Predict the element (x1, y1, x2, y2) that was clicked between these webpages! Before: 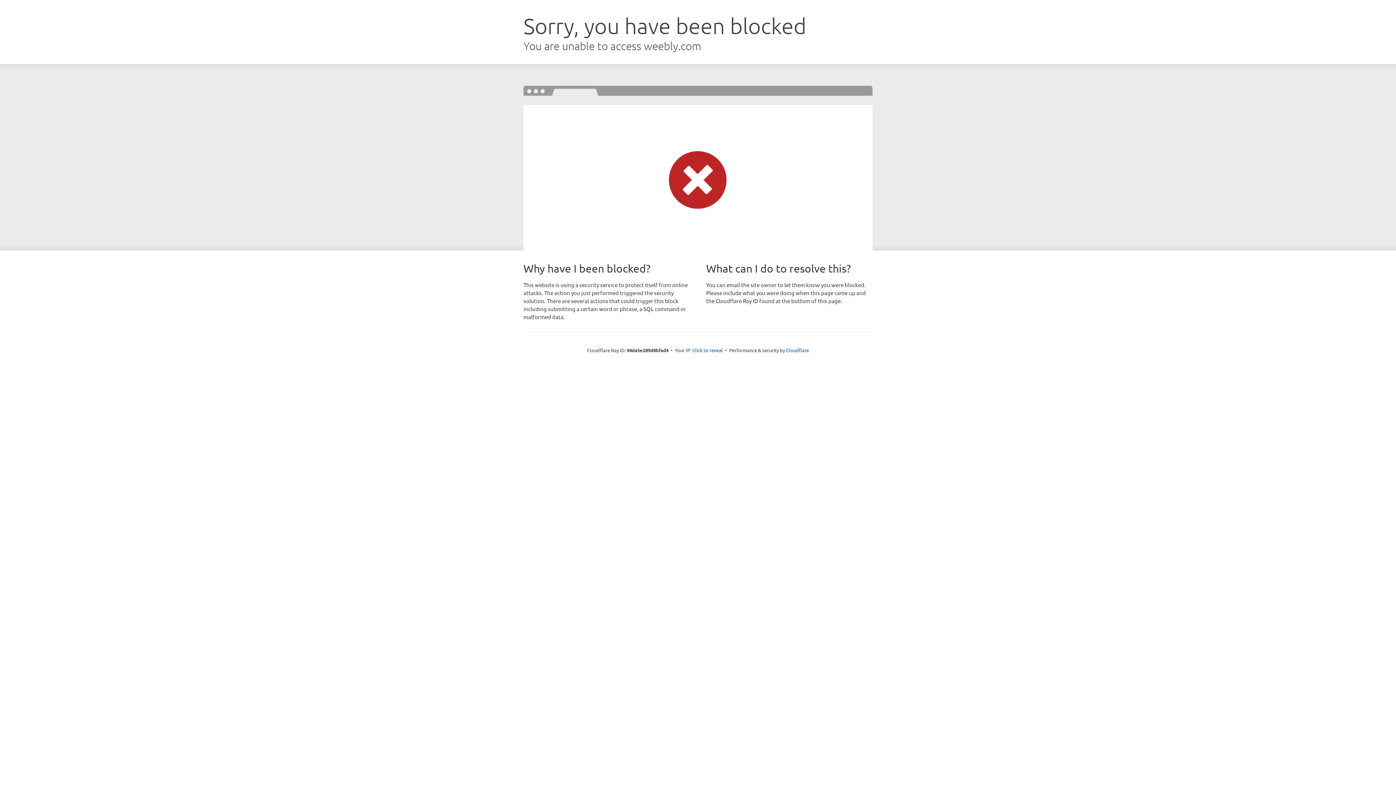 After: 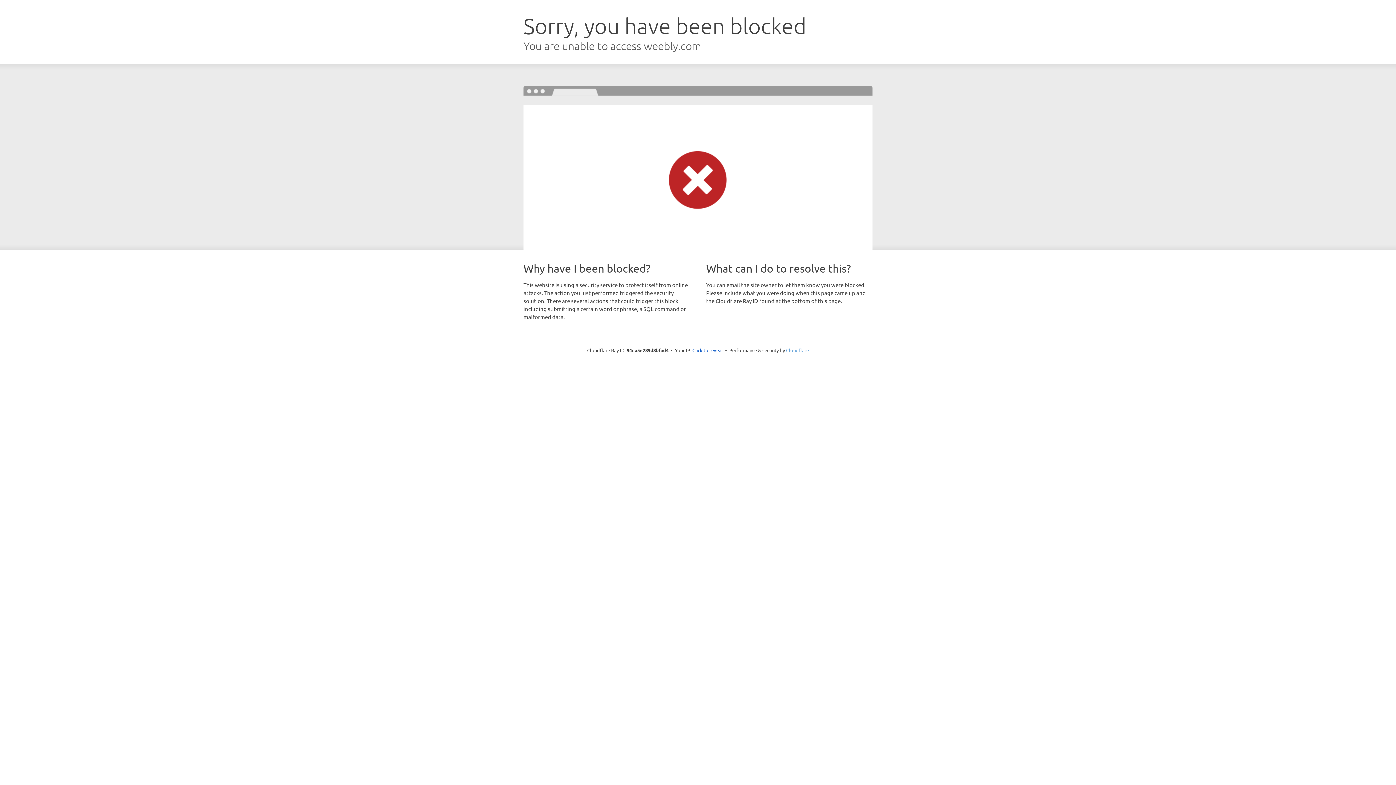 Action: label: Cloudflare bbox: (786, 347, 809, 353)